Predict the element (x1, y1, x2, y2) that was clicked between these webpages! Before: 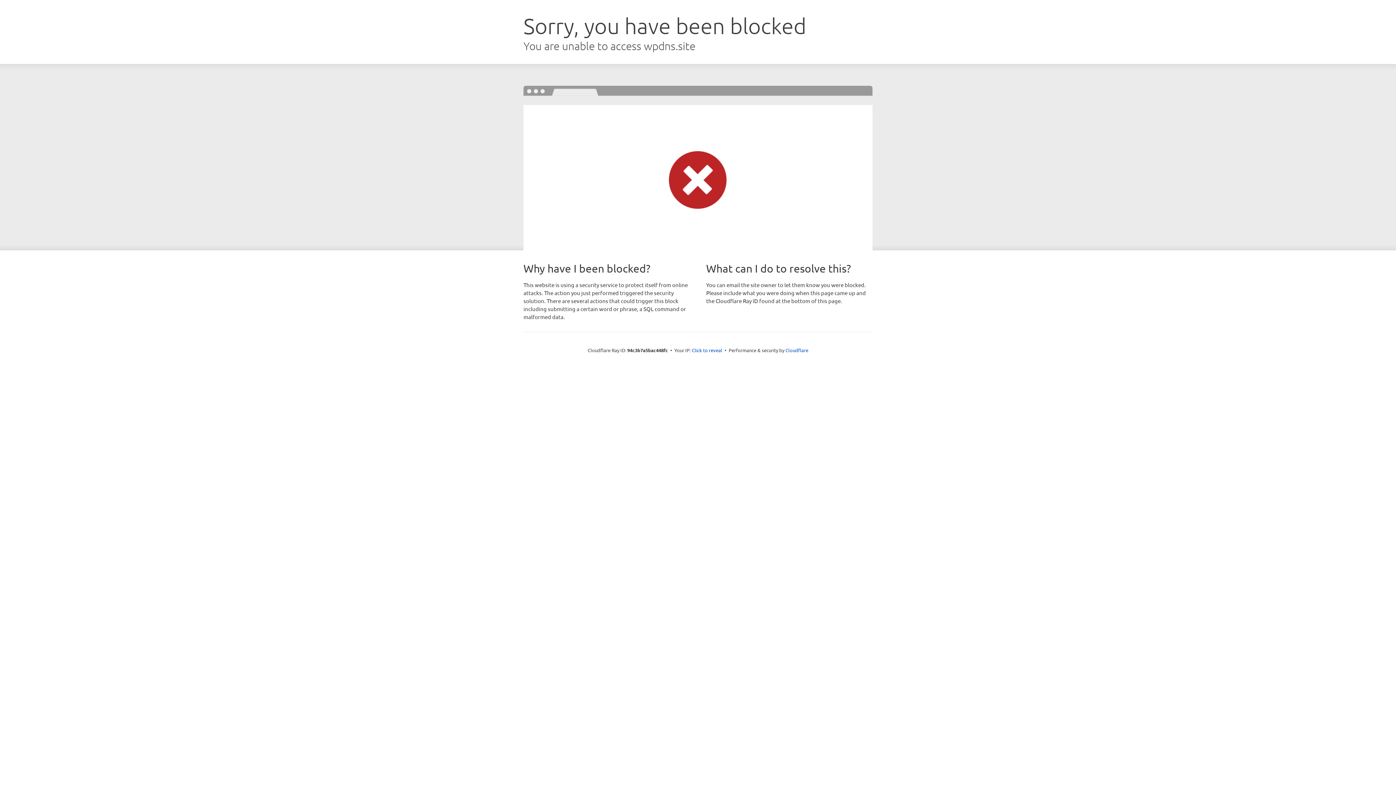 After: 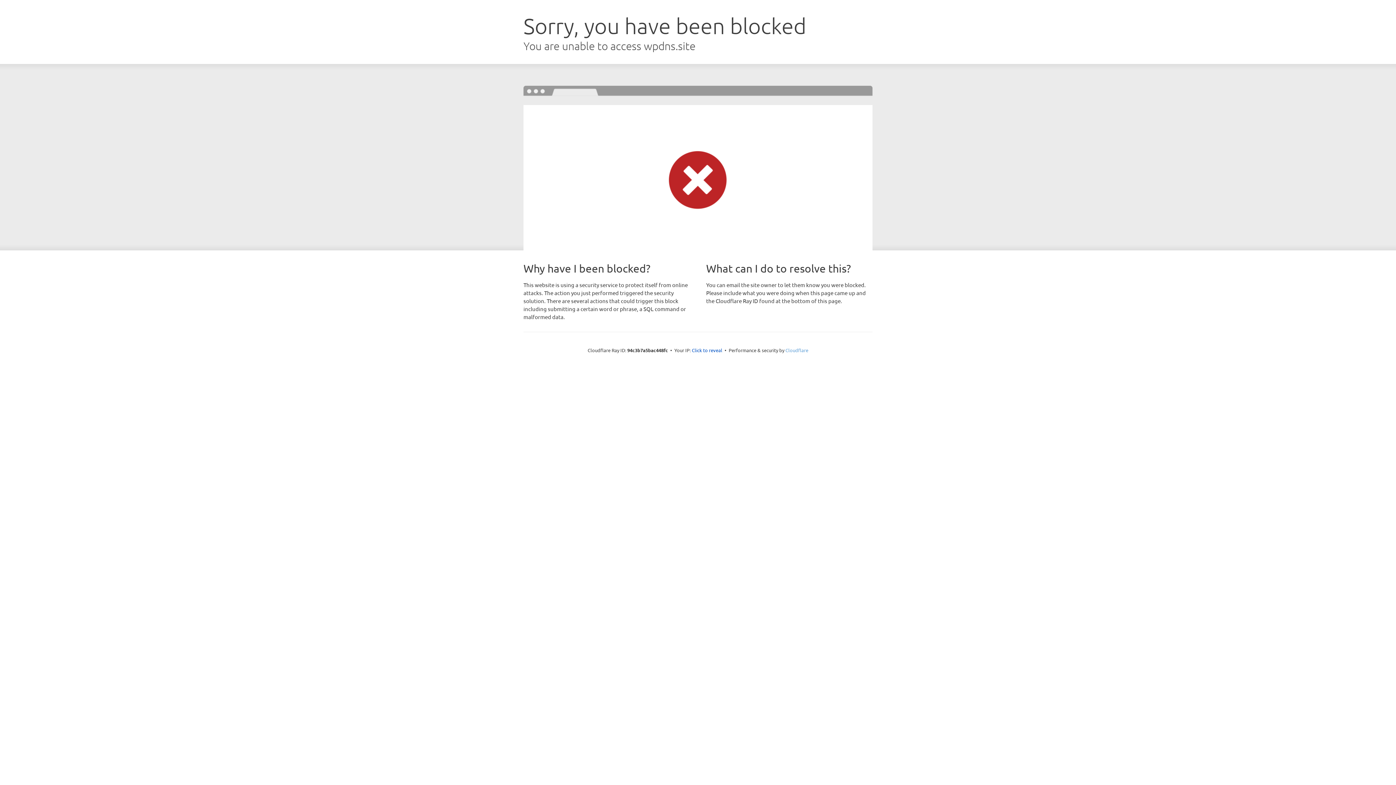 Action: label: Cloudflare bbox: (785, 347, 808, 353)